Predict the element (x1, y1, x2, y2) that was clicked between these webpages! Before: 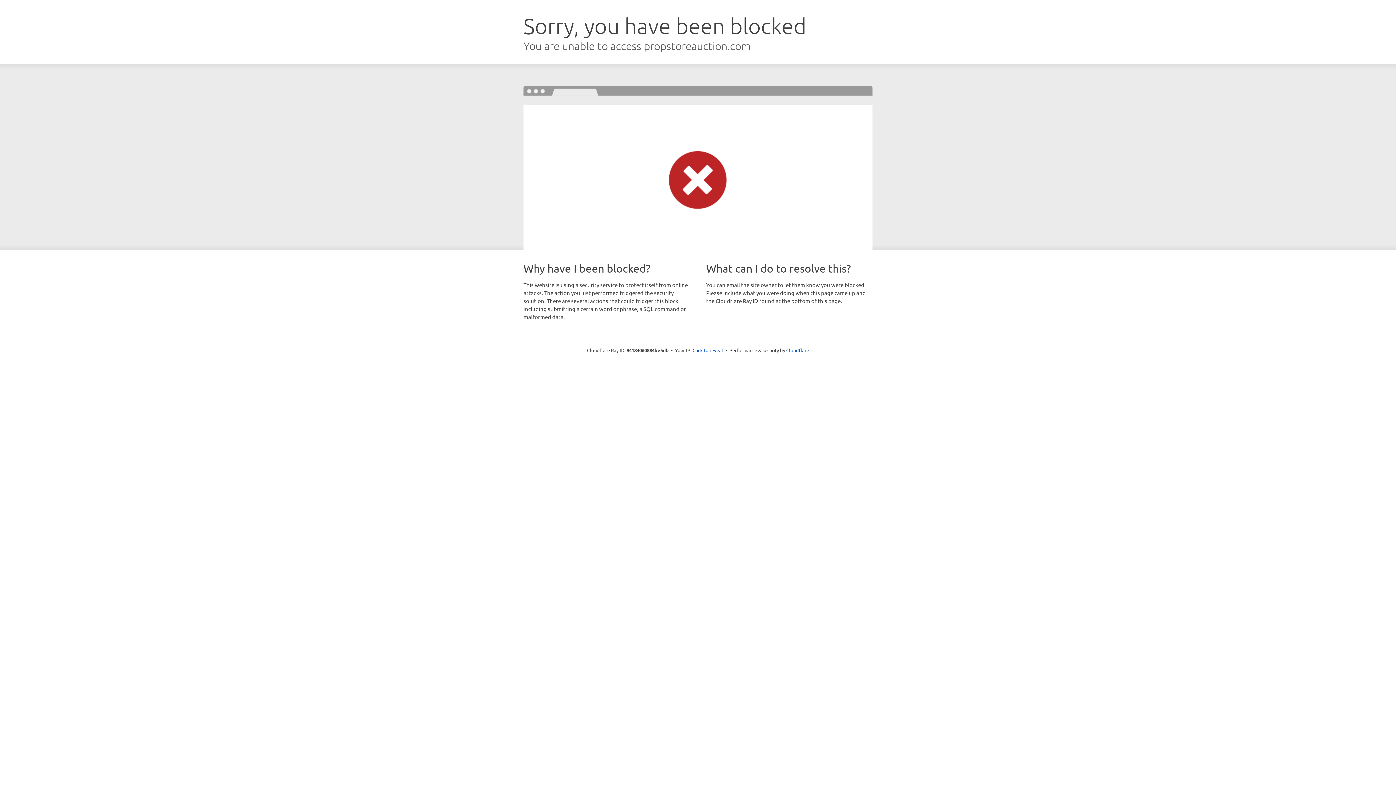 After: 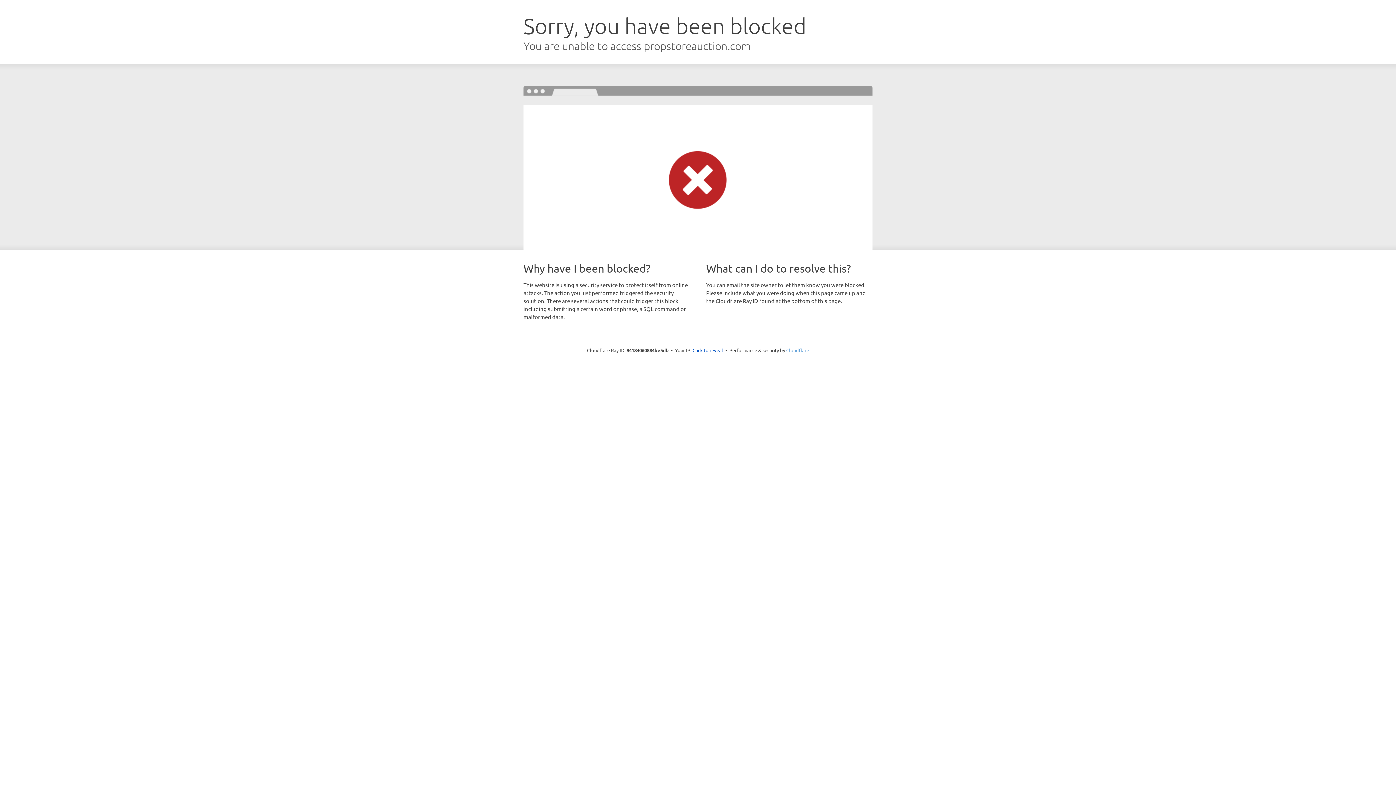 Action: label: Cloudflare bbox: (786, 347, 809, 353)